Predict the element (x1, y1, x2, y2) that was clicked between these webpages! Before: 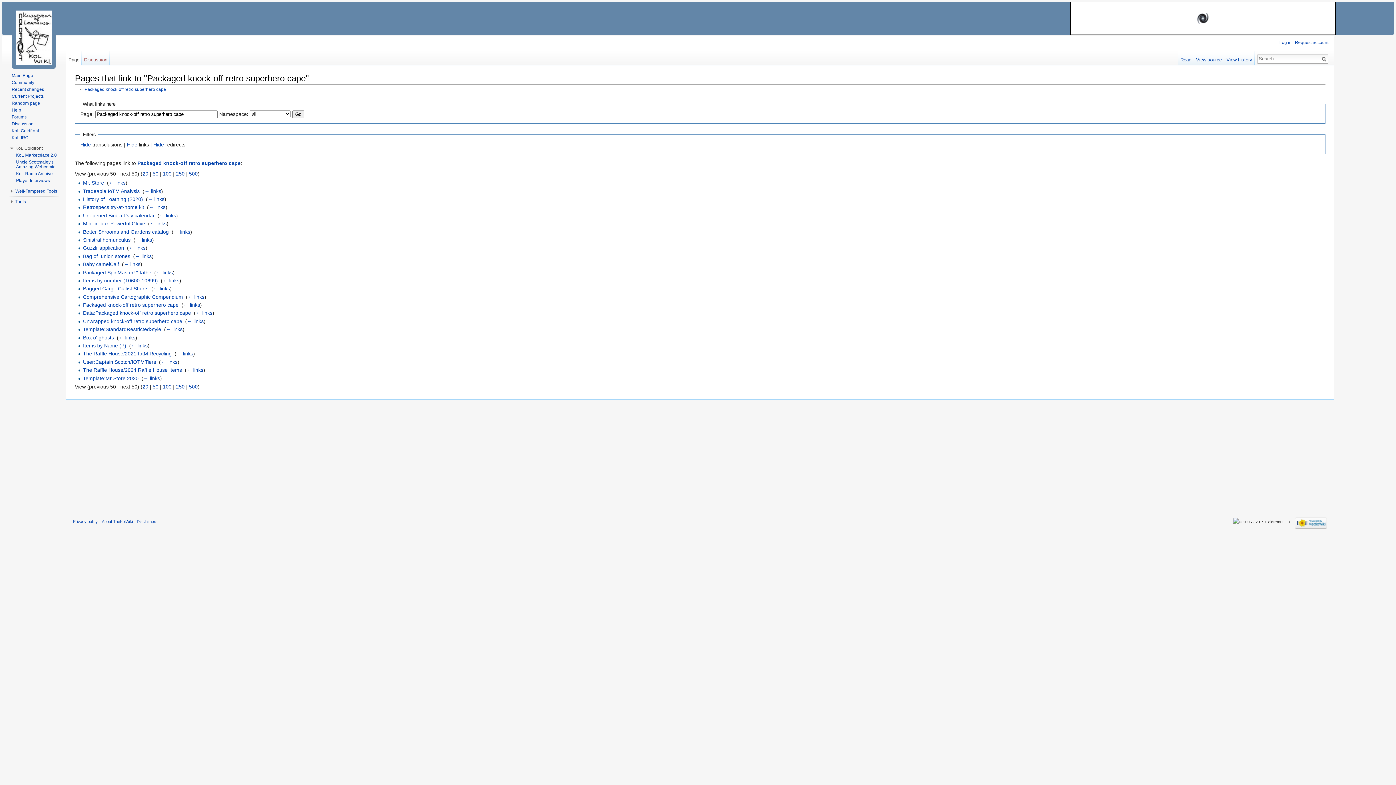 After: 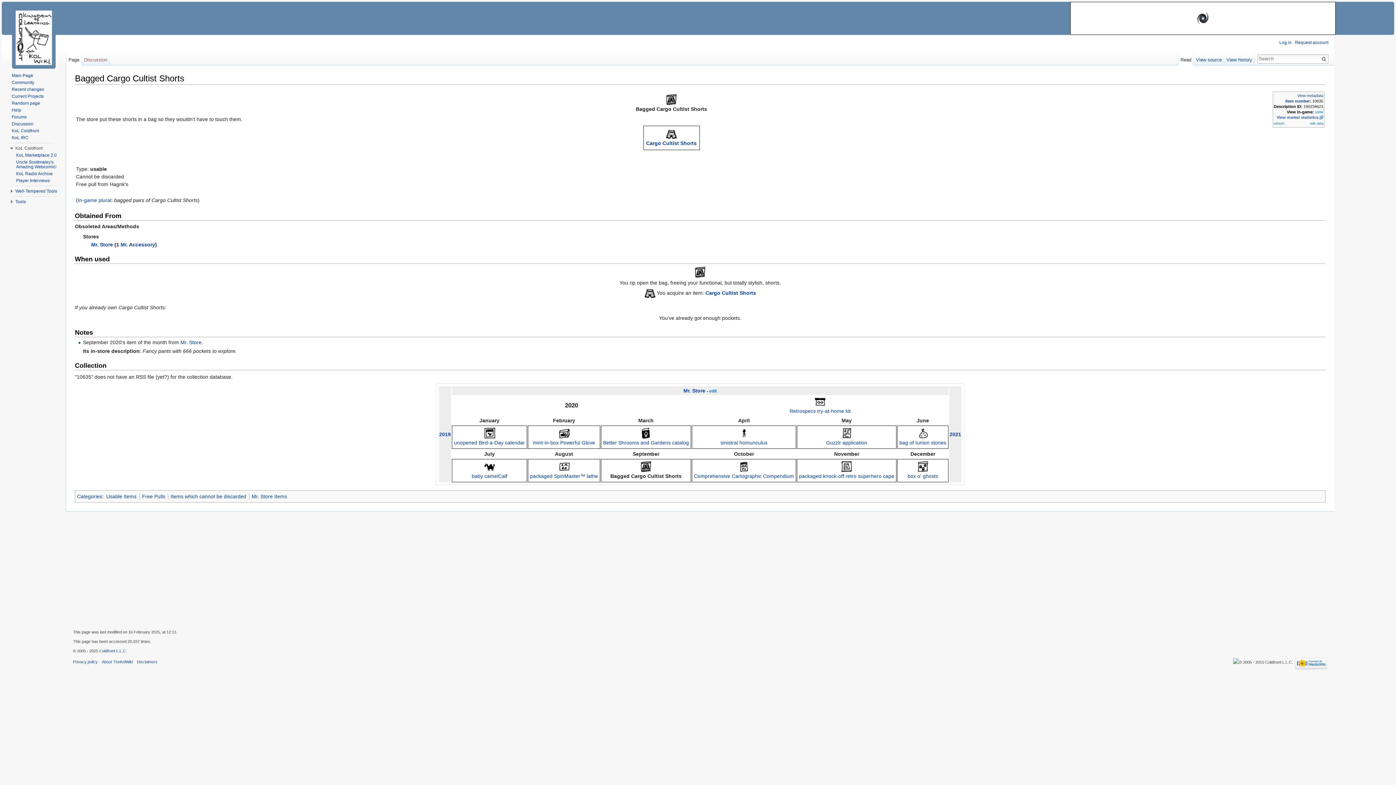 Action: bbox: (83, 285, 148, 291) label: Bagged Cargo Cultist Shorts